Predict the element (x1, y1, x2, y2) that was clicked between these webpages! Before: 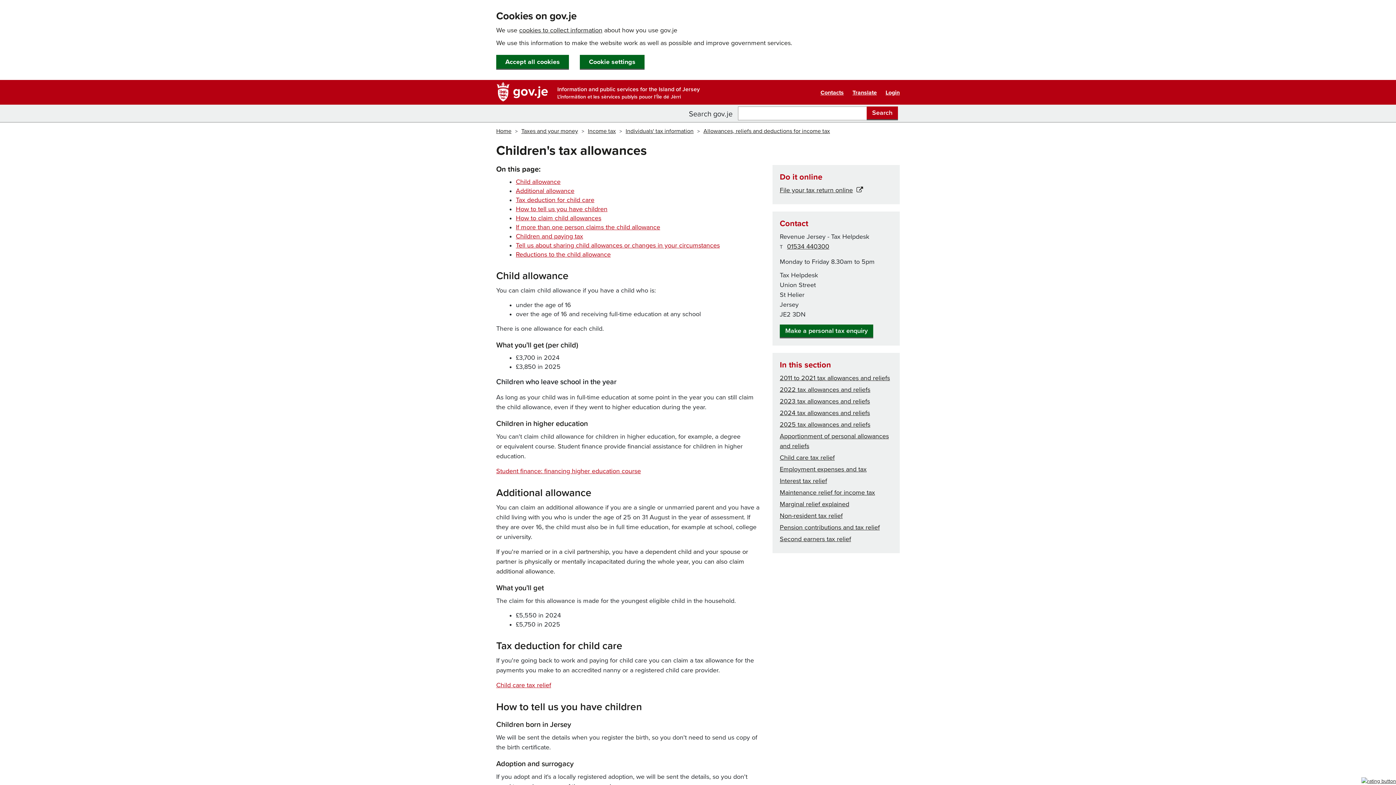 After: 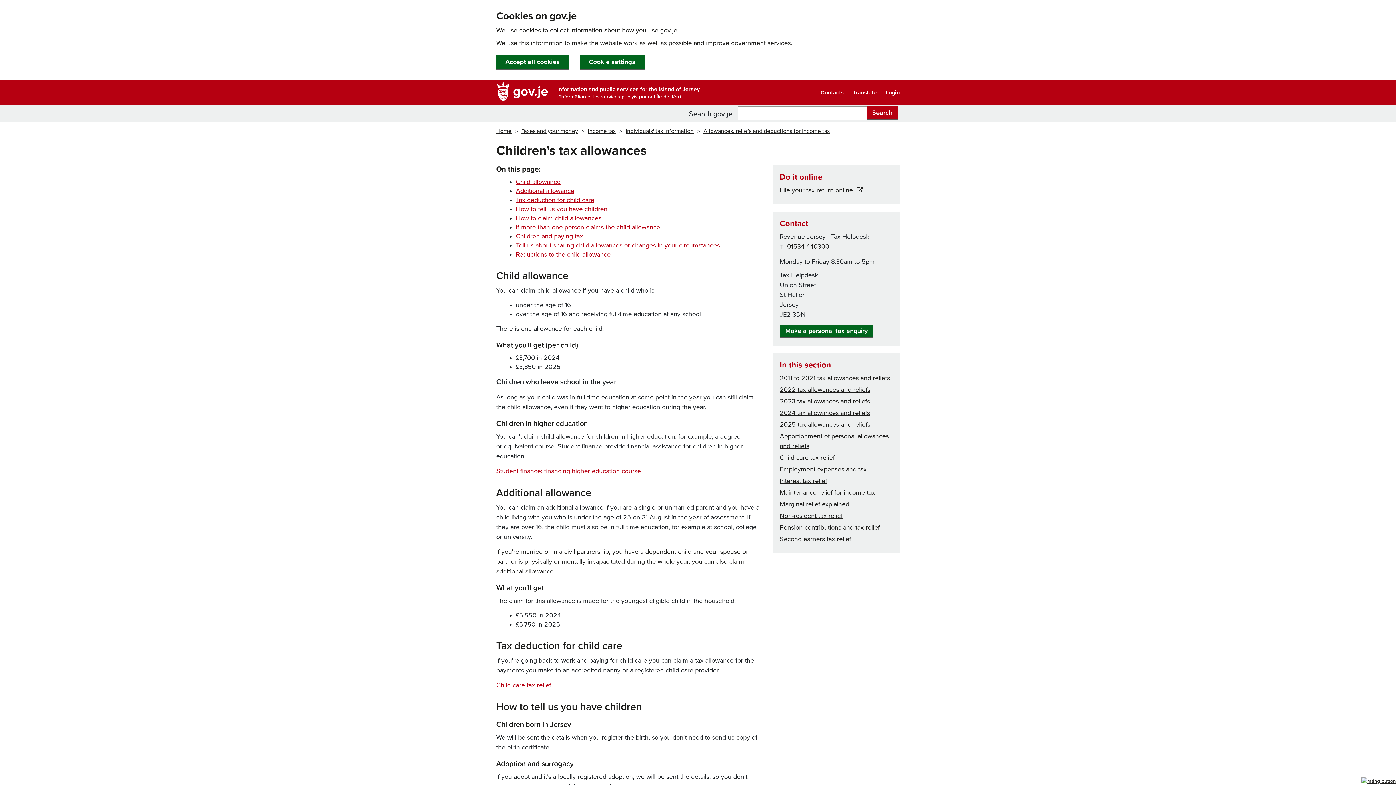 Action: bbox: (496, 487, 591, 499) label: ​Additional allowance
